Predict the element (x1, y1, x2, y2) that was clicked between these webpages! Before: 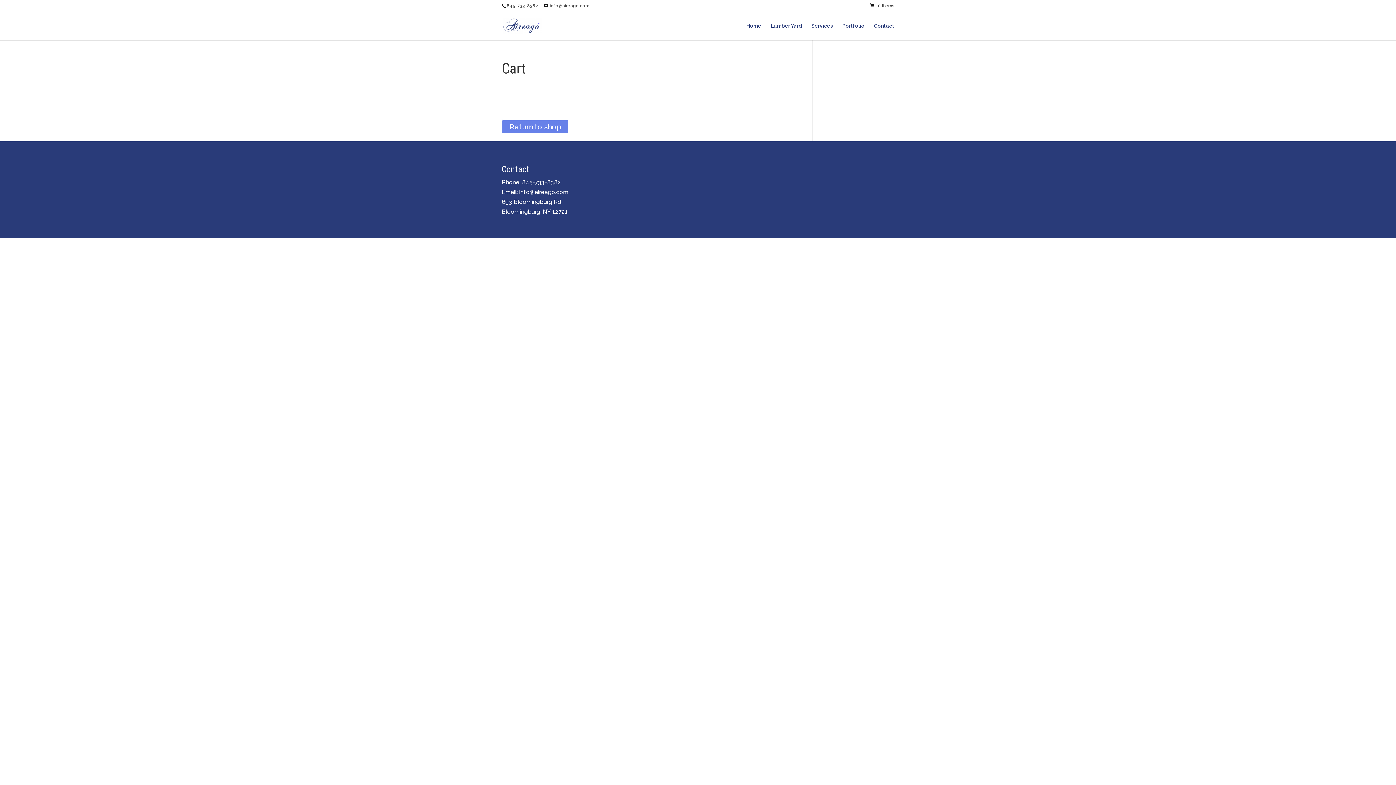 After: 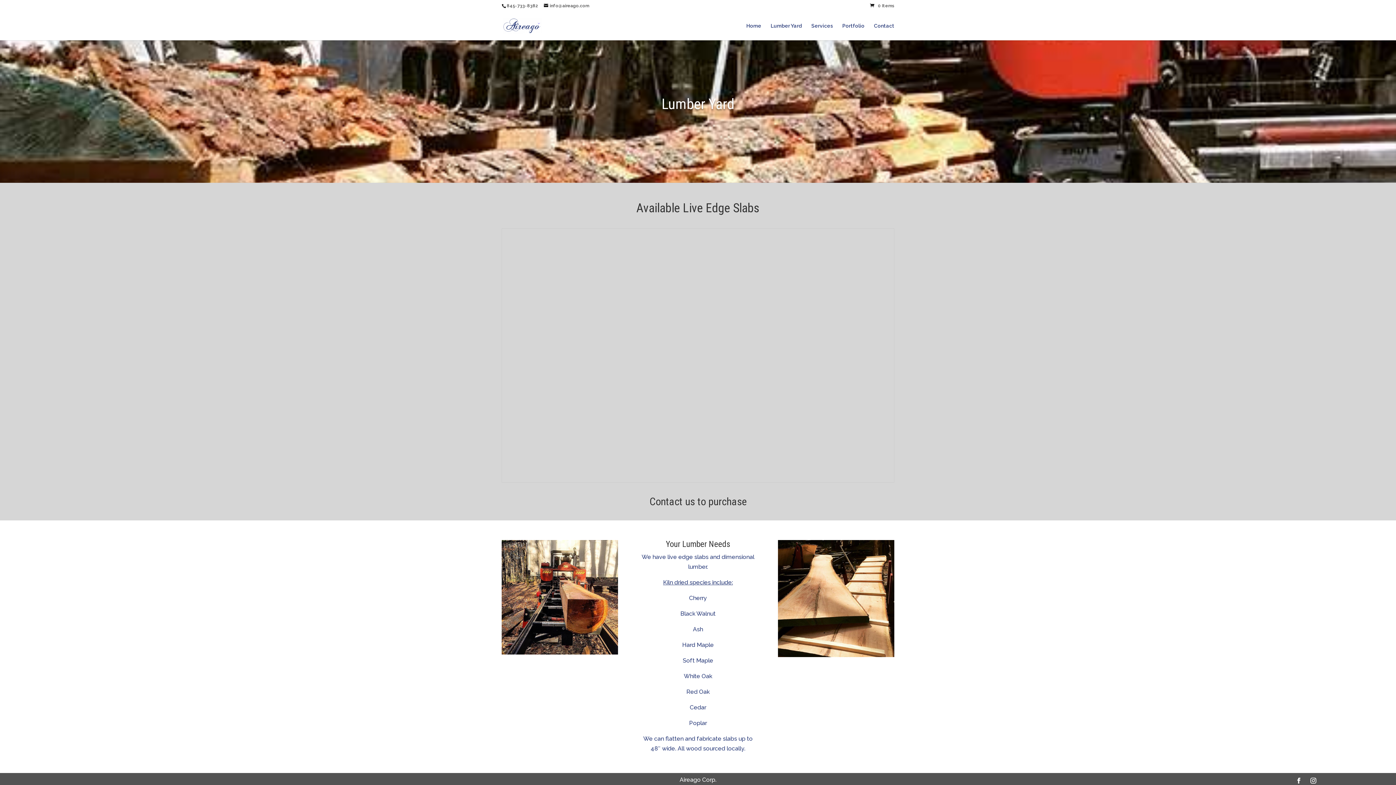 Action: label: Lumber Yard bbox: (770, 23, 802, 40)